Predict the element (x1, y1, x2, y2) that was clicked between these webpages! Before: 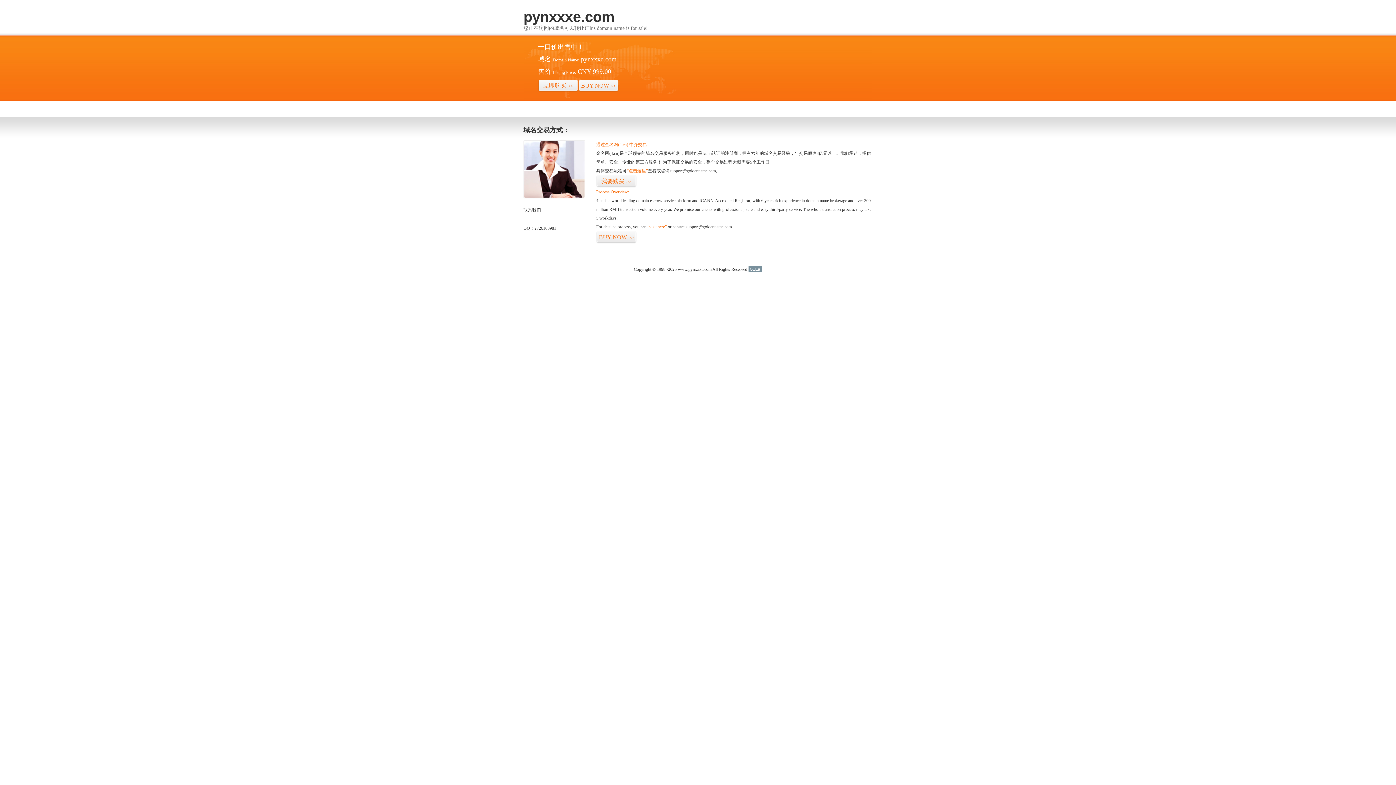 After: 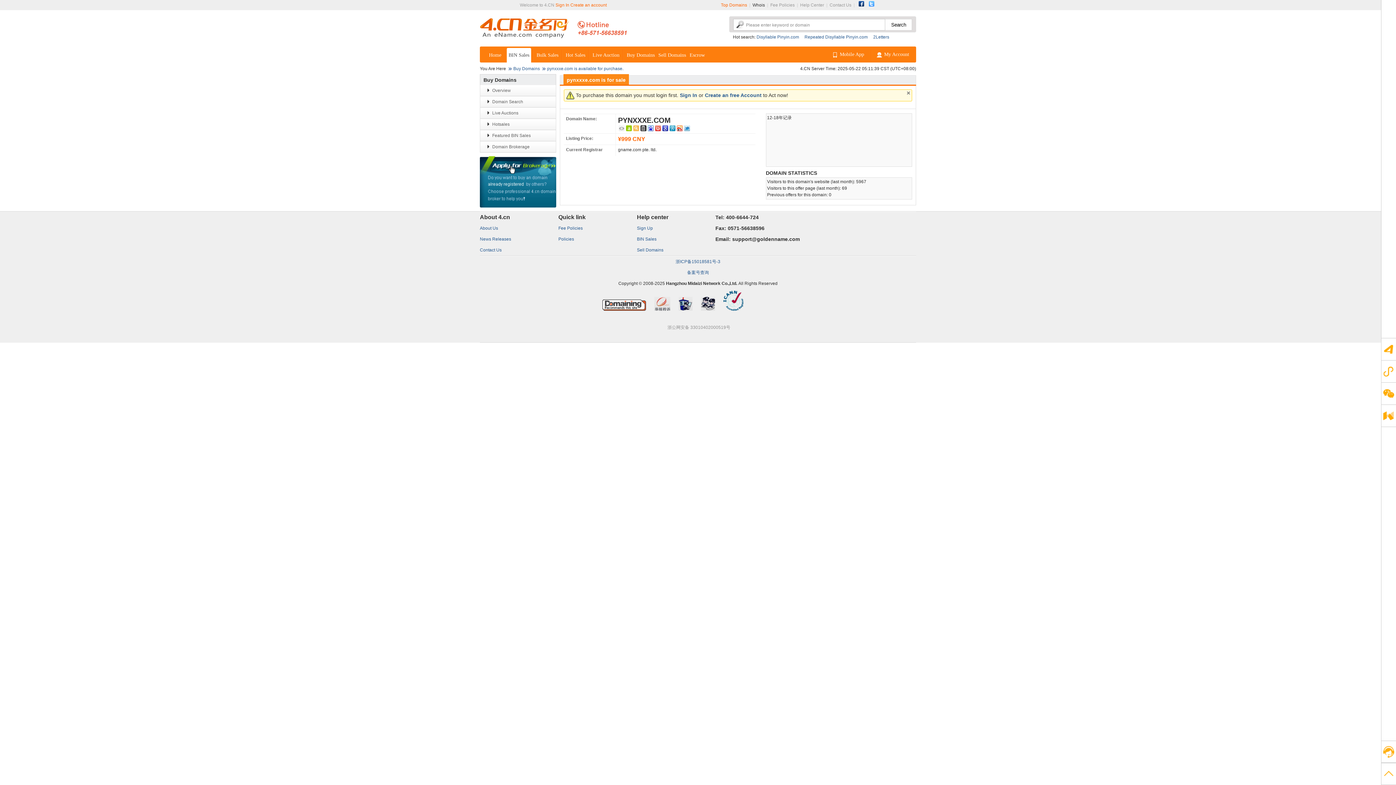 Action: bbox: (578, 79, 618, 92) label: BUY NOW>>